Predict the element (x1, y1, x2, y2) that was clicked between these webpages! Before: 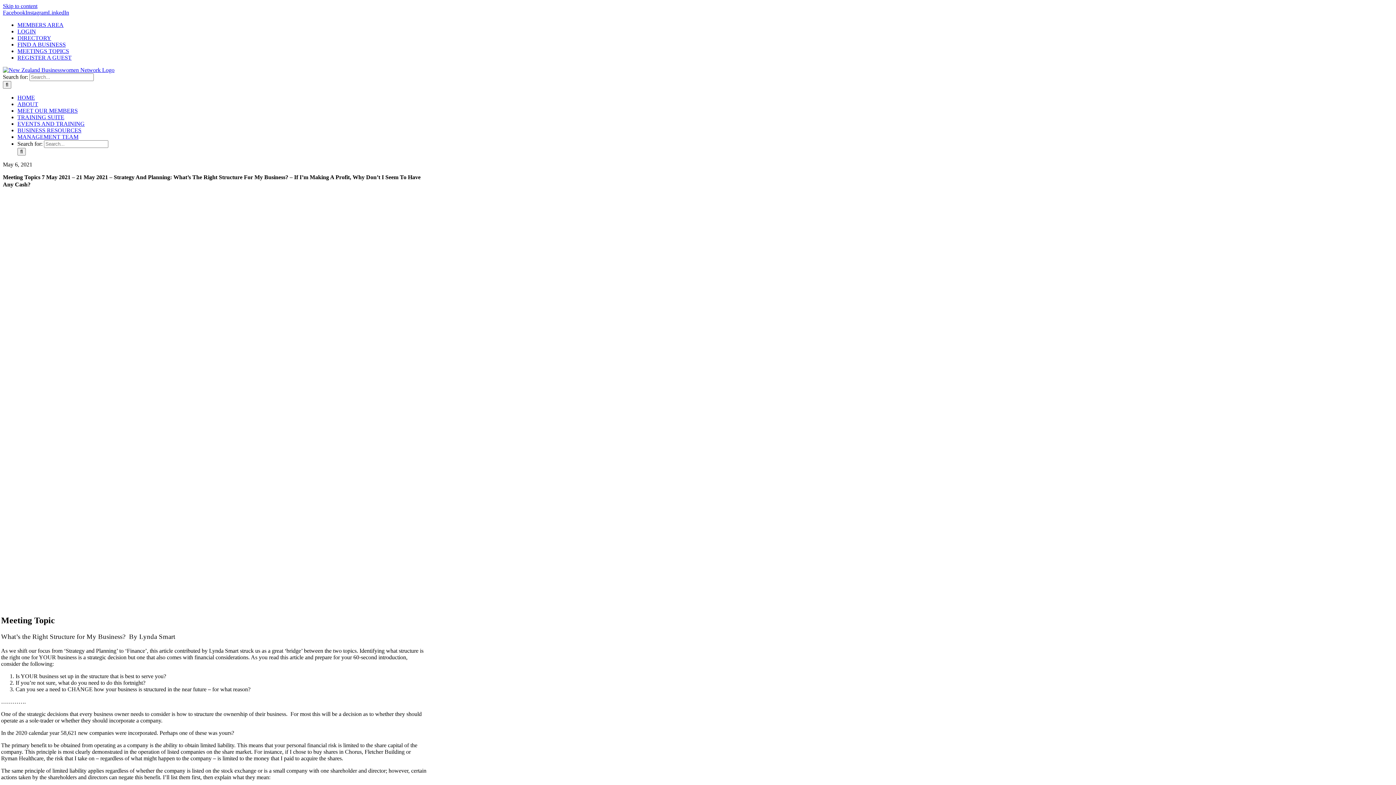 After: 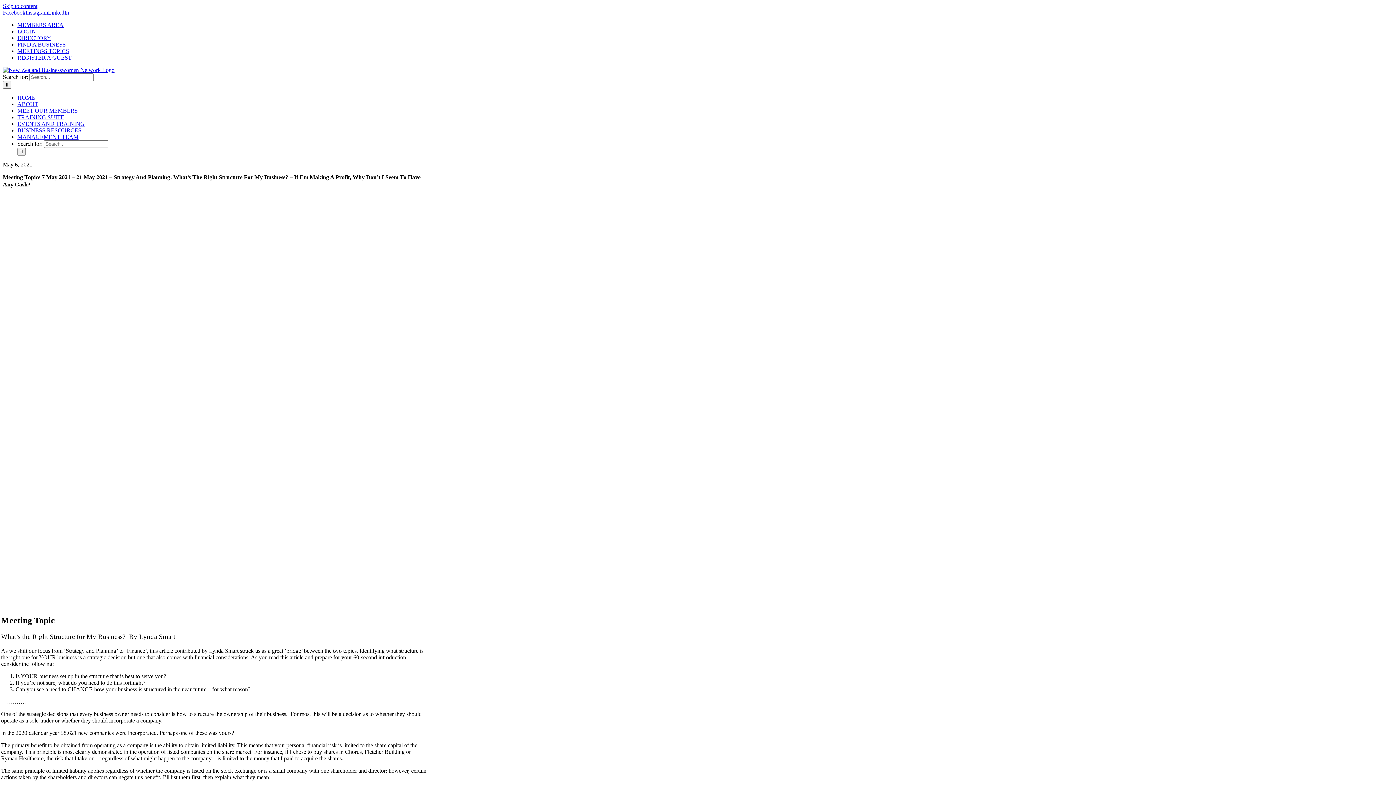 Action: bbox: (17, 54, 71, 60) label: REGISTER A GUEST